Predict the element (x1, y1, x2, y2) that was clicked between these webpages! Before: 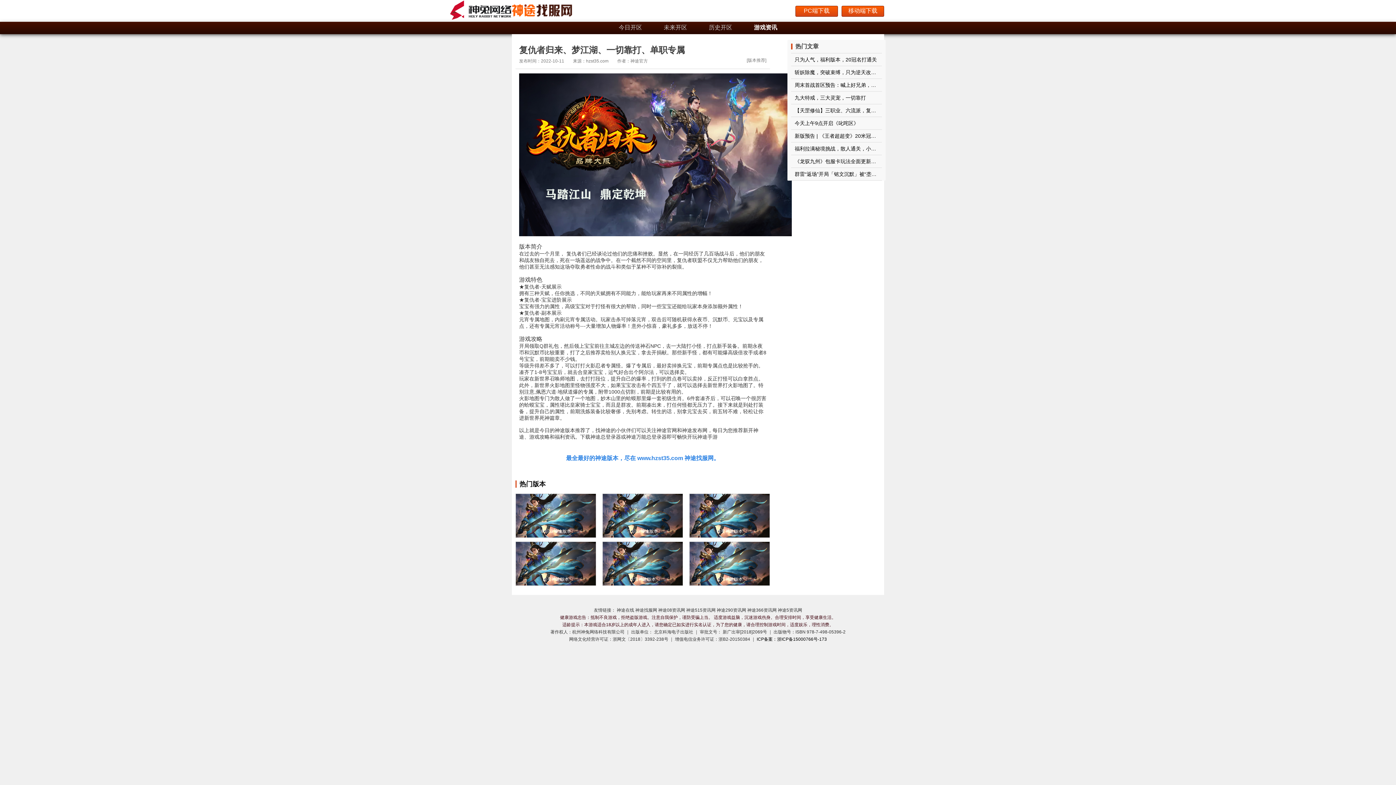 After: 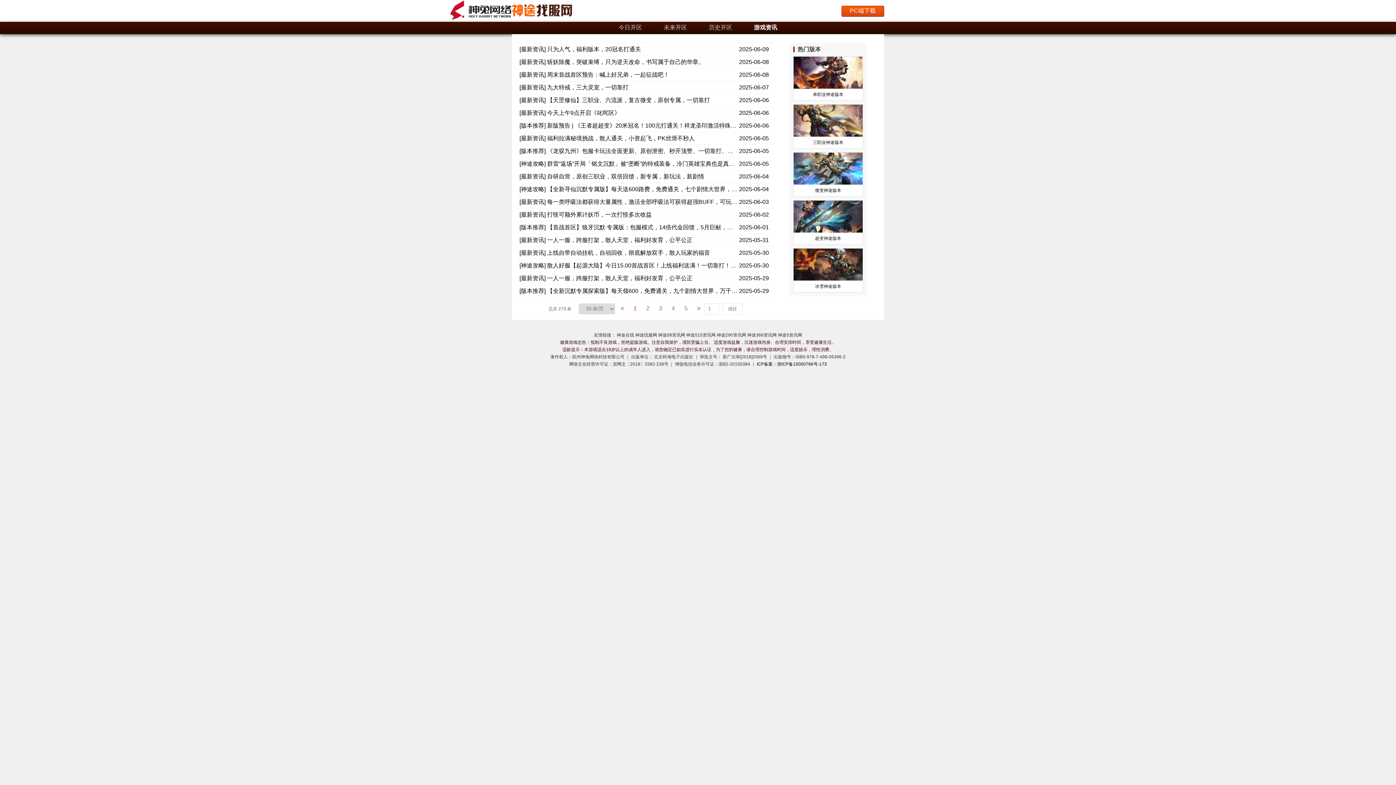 Action: label: 游戏资讯 bbox: (754, 24, 777, 30)